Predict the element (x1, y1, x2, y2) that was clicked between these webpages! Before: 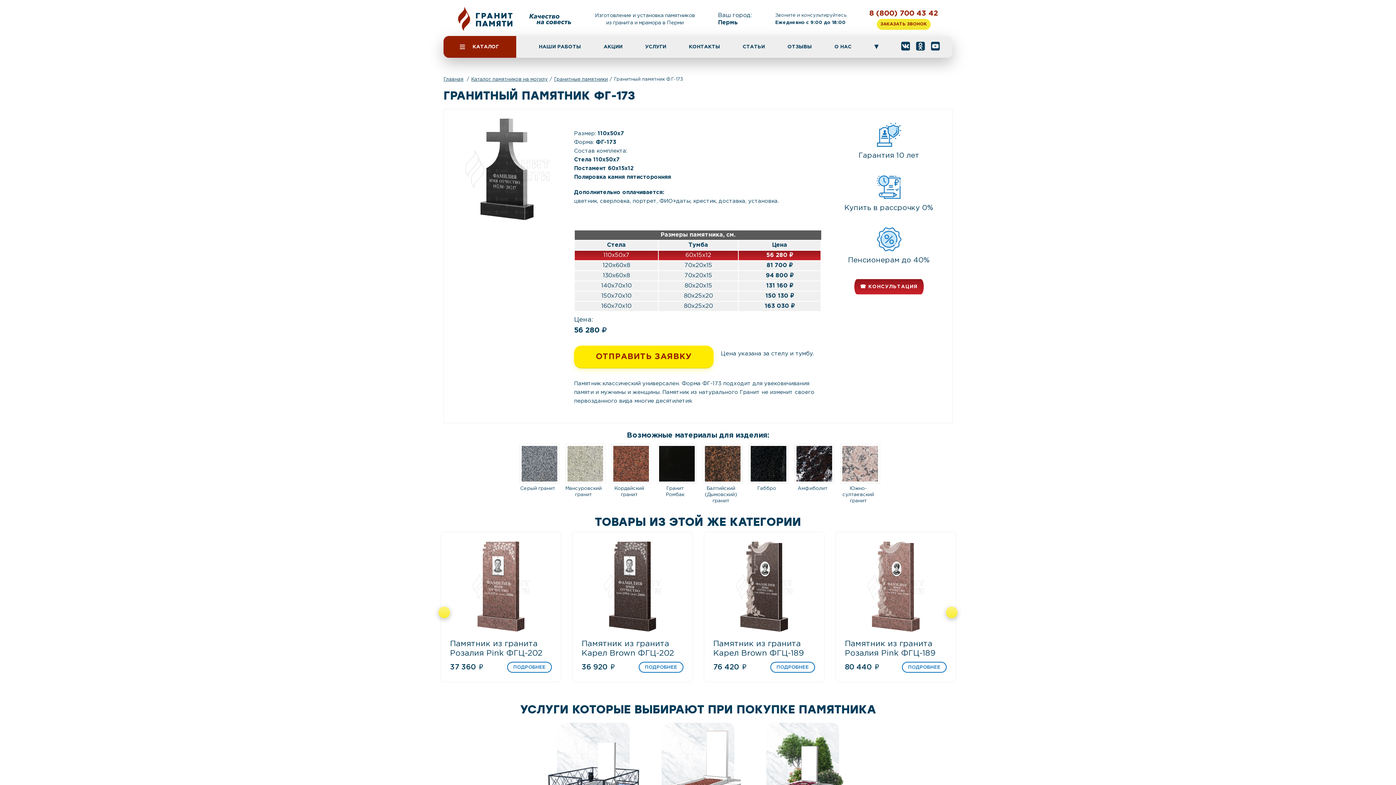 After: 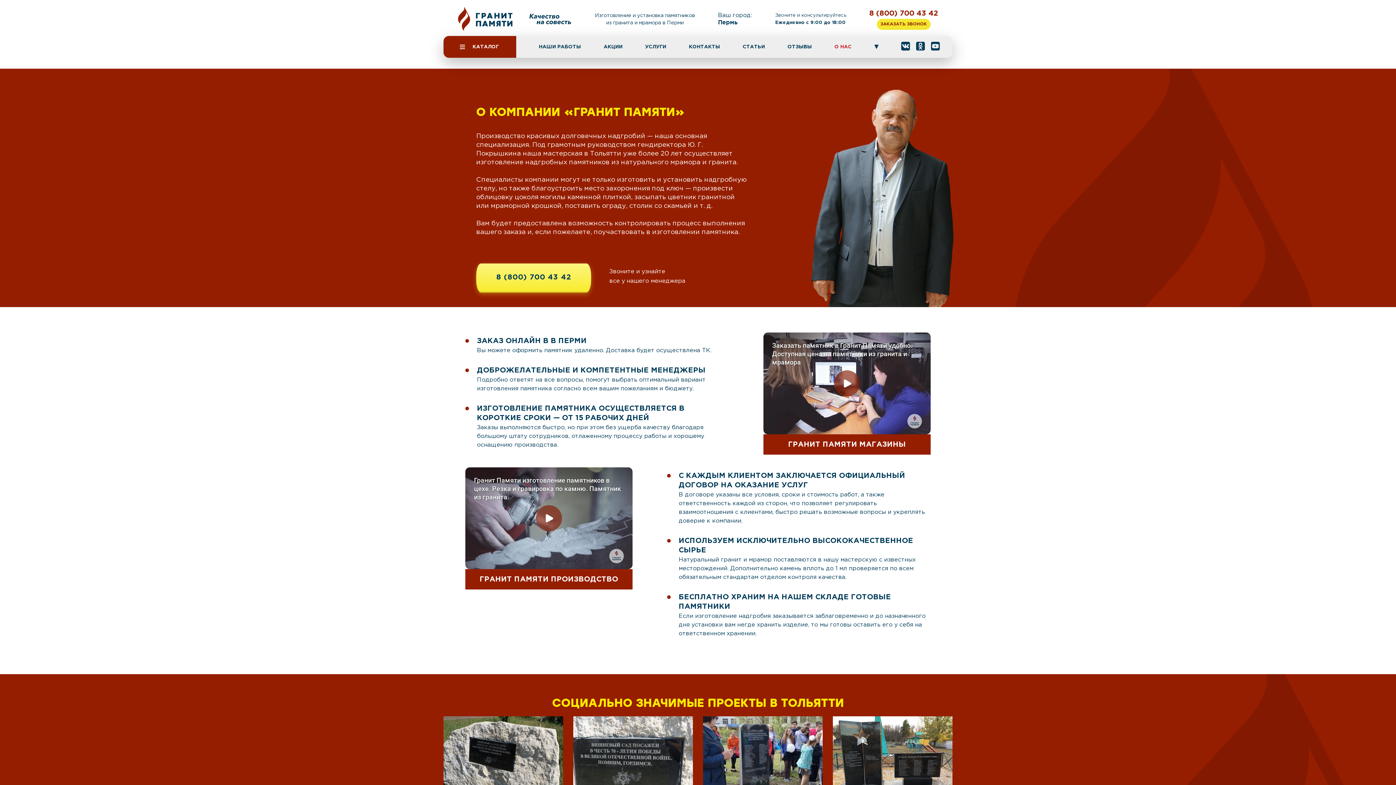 Action: bbox: (834, 44, 851, 49) label: О НАС